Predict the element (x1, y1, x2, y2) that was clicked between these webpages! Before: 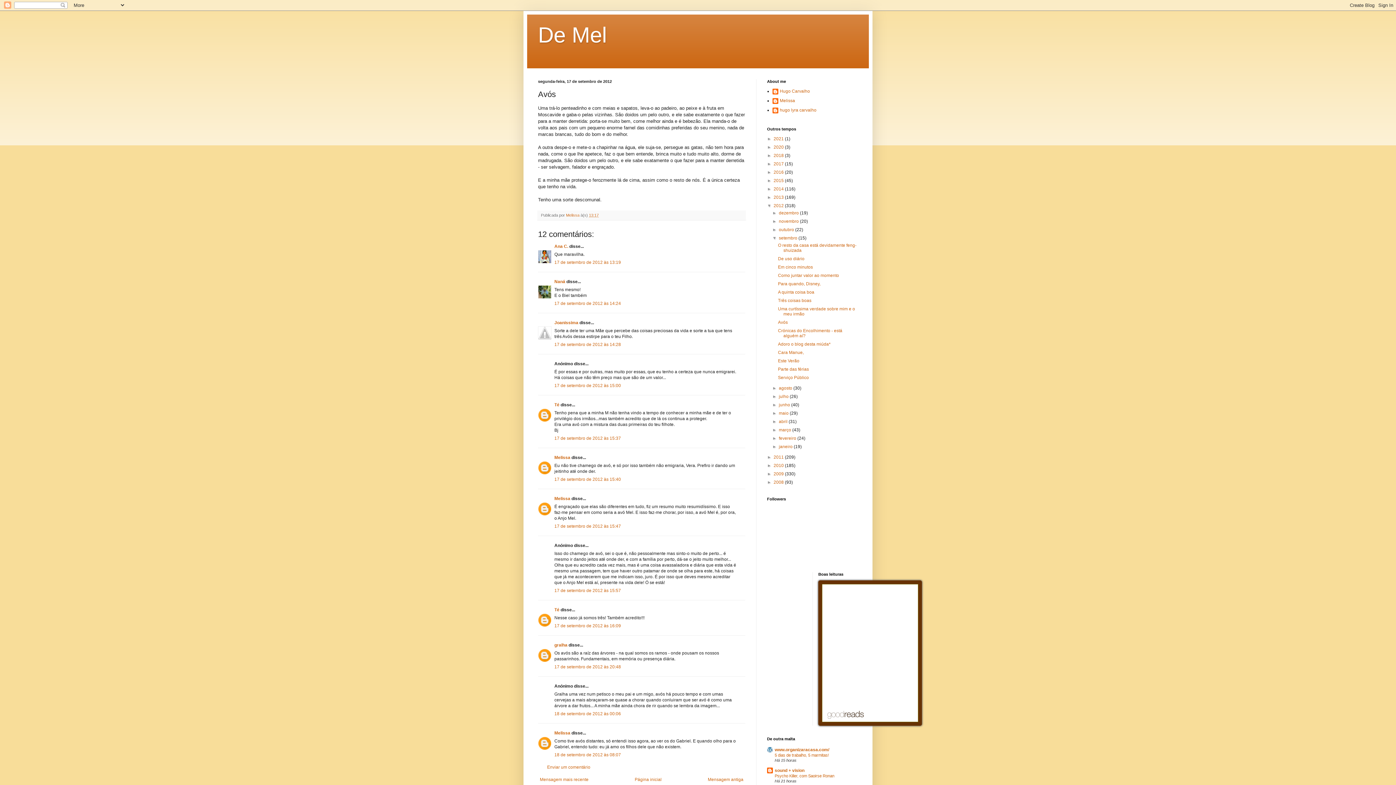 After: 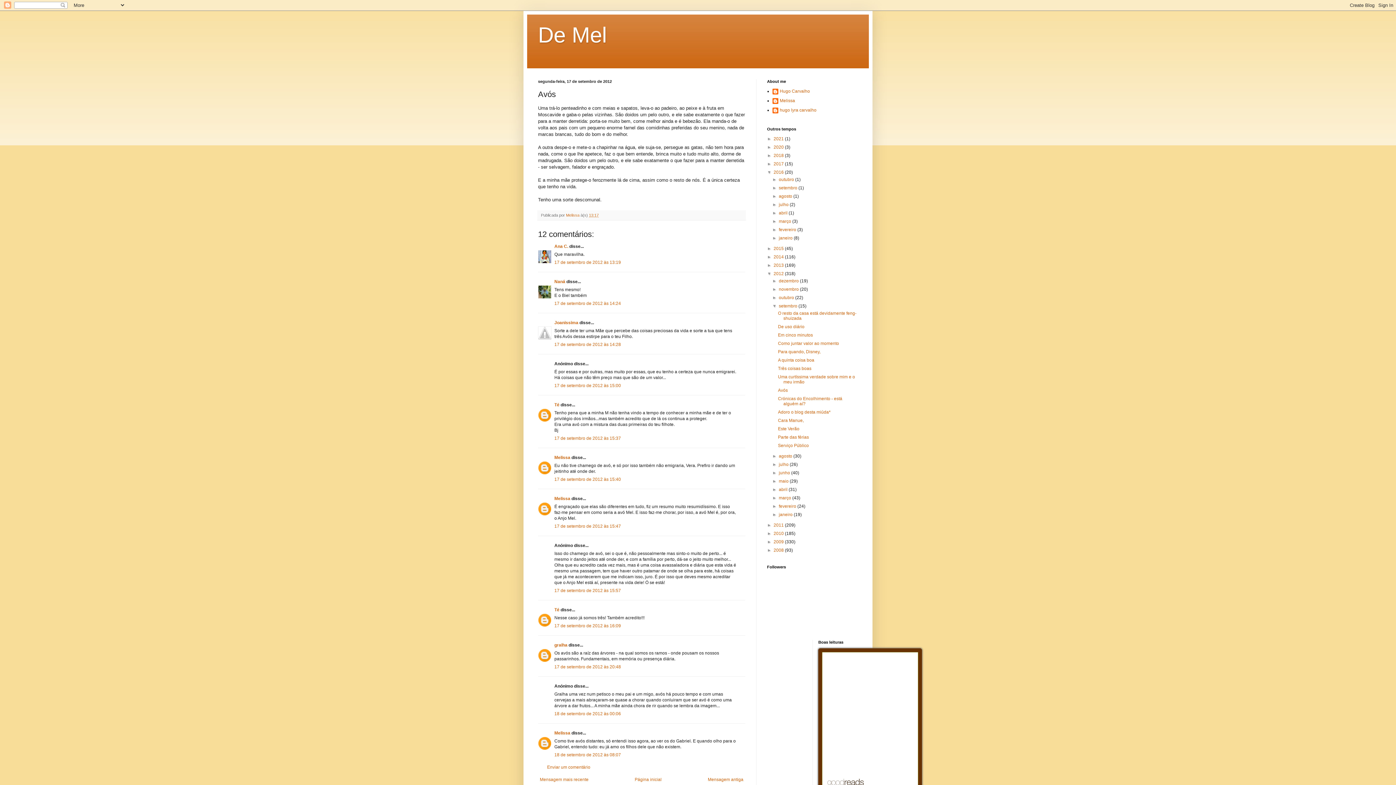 Action: bbox: (767, 169, 773, 174) label: ►  